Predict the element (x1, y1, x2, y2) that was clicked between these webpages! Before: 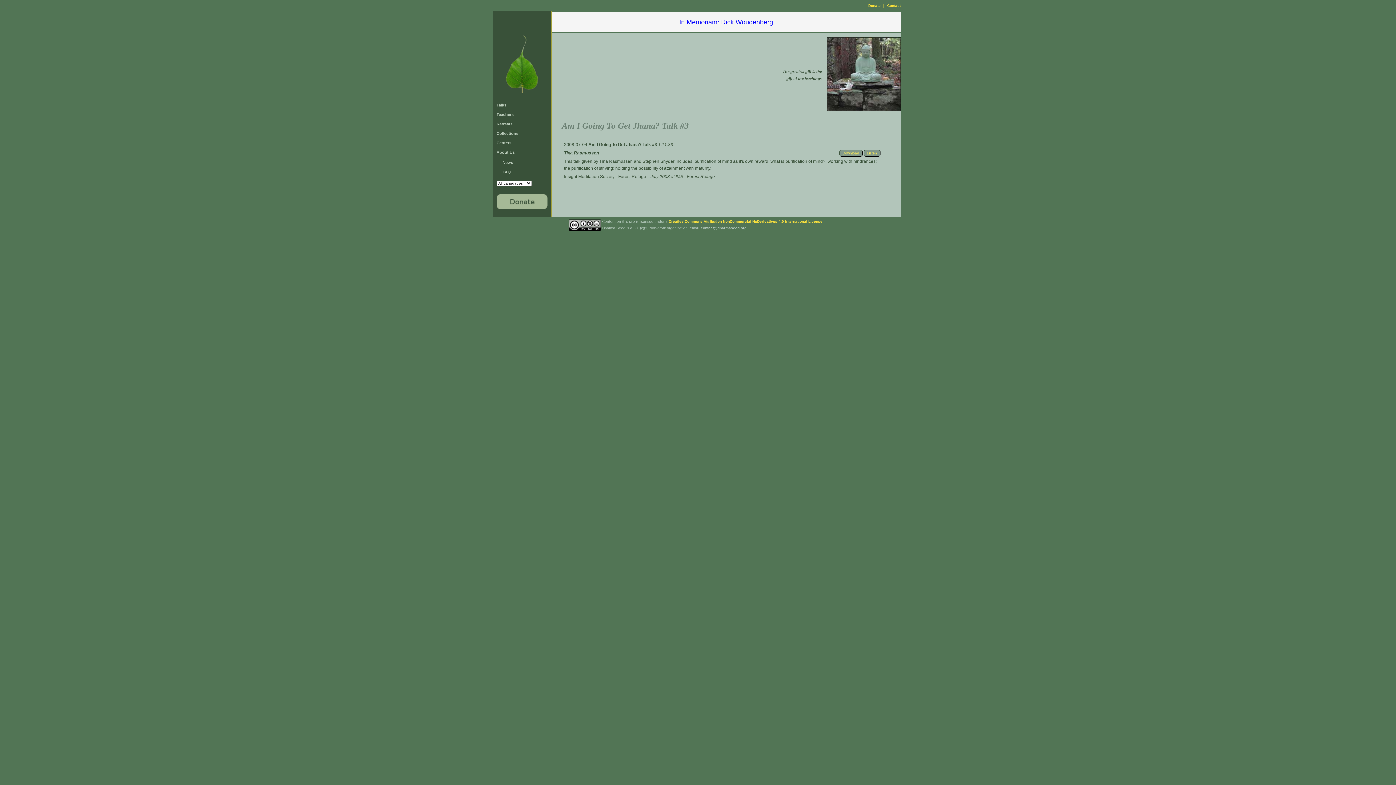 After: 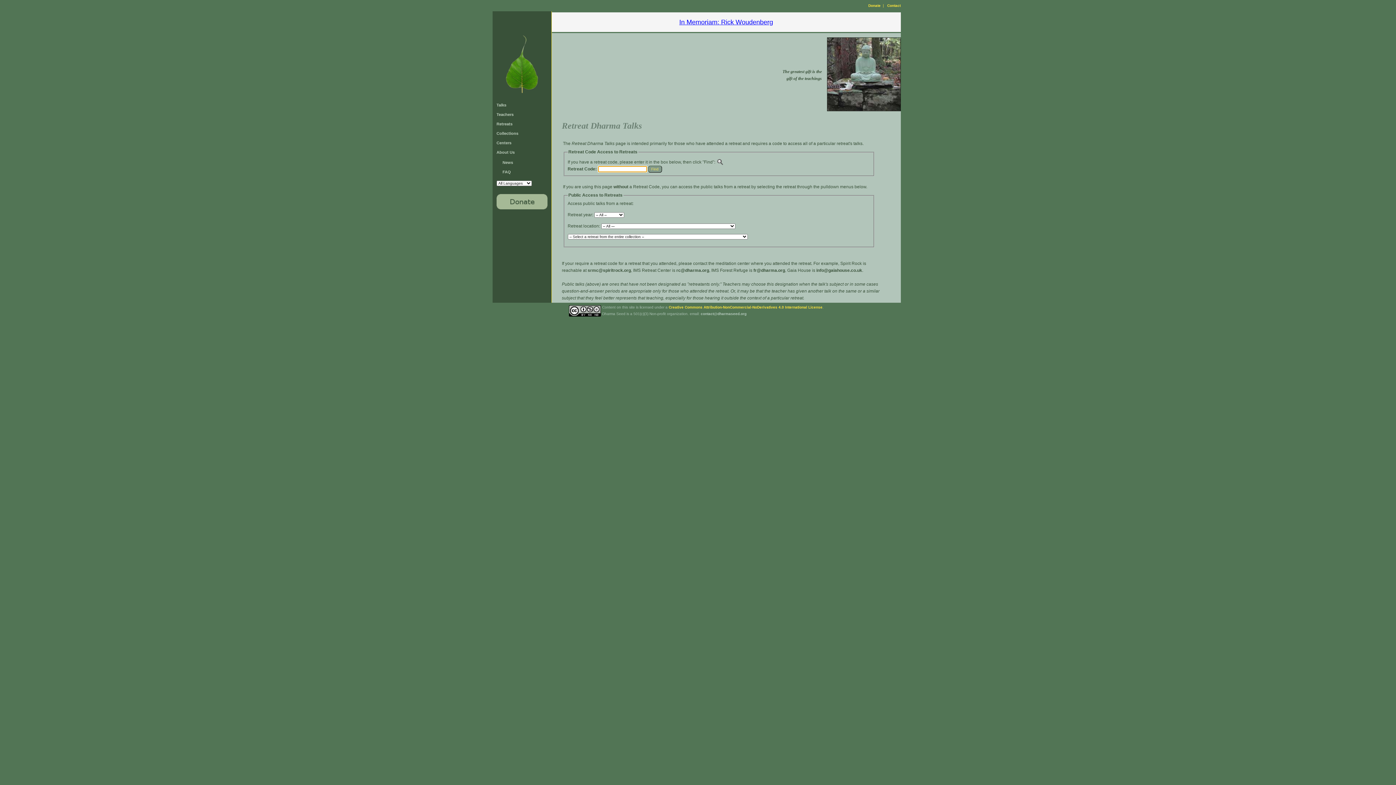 Action: label: Retreats bbox: (496, 121, 512, 126)